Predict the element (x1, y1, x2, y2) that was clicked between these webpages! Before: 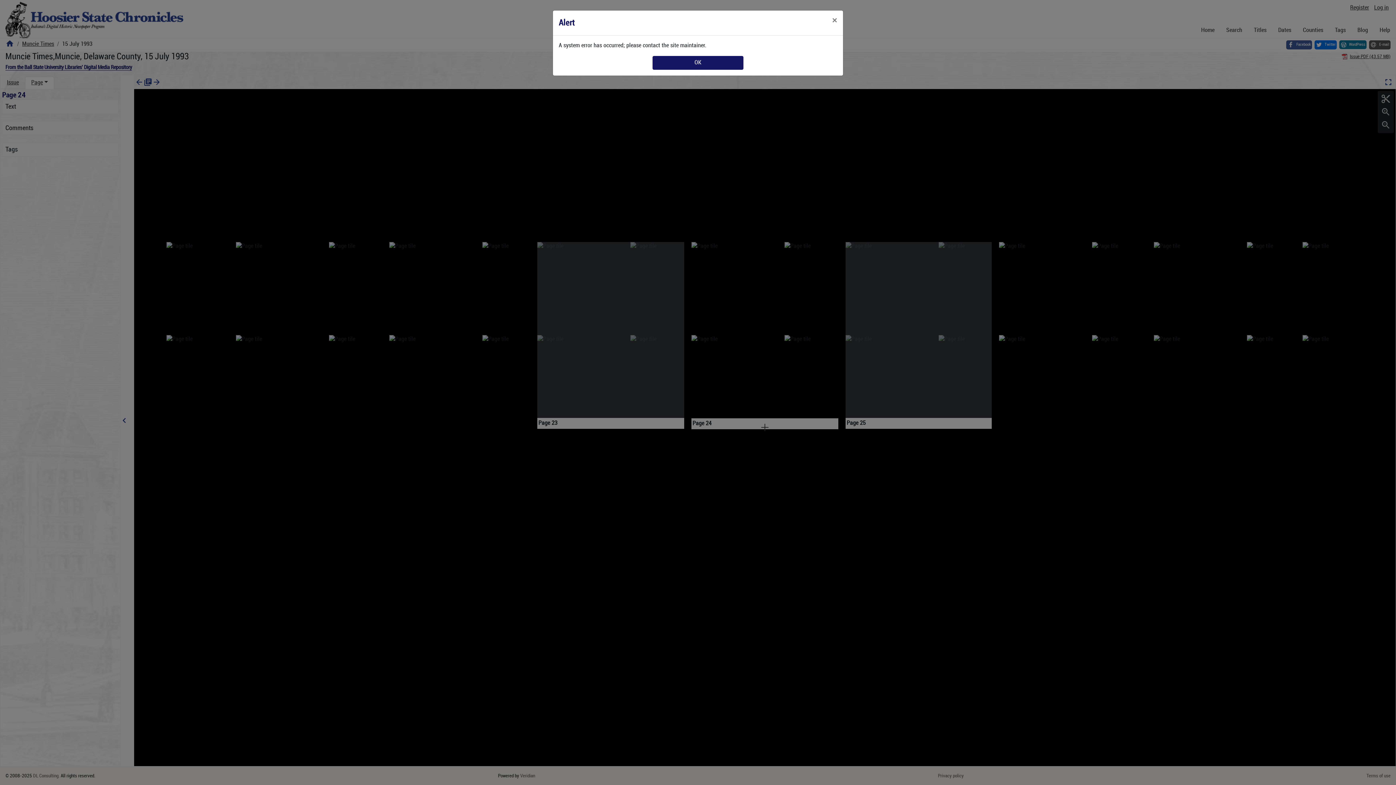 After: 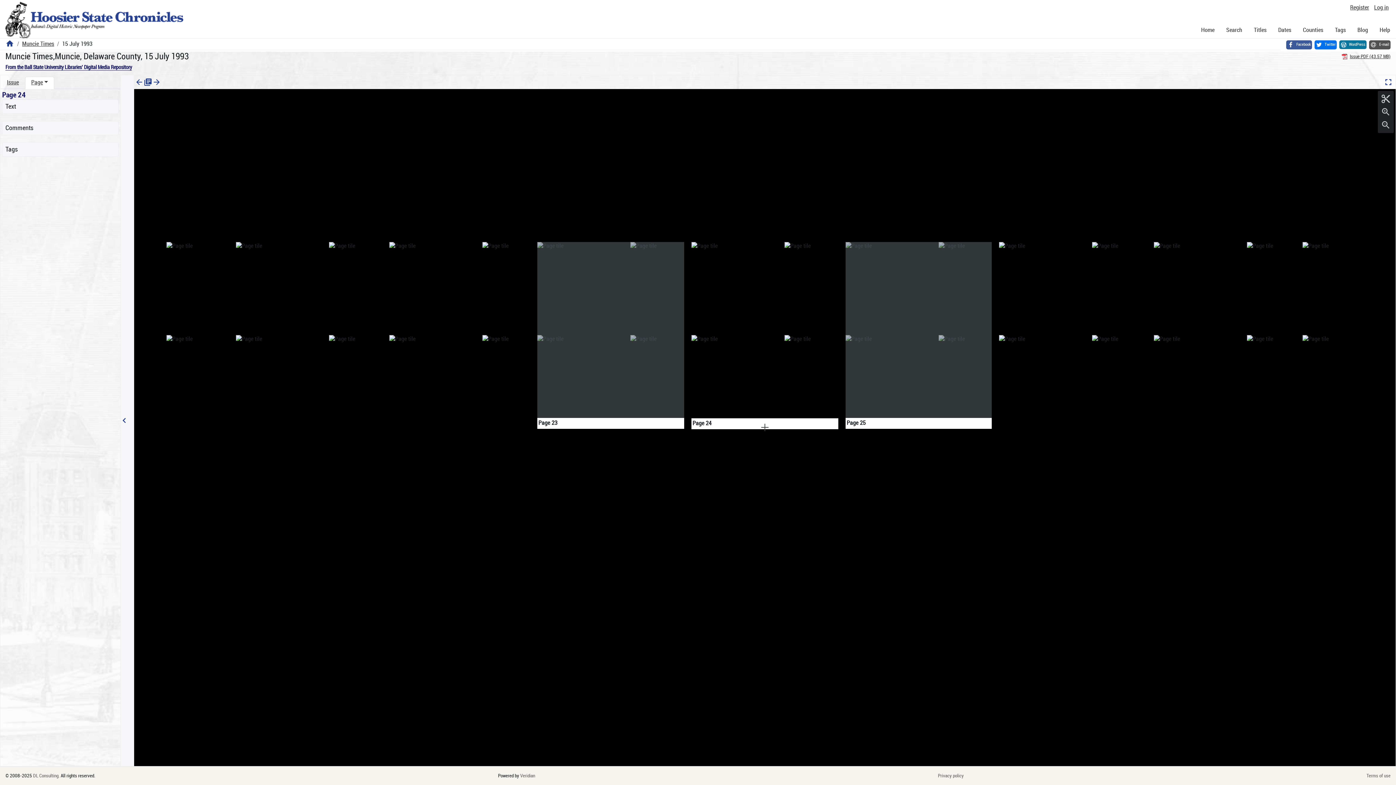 Action: bbox: (826, 10, 843, 30) label: Close